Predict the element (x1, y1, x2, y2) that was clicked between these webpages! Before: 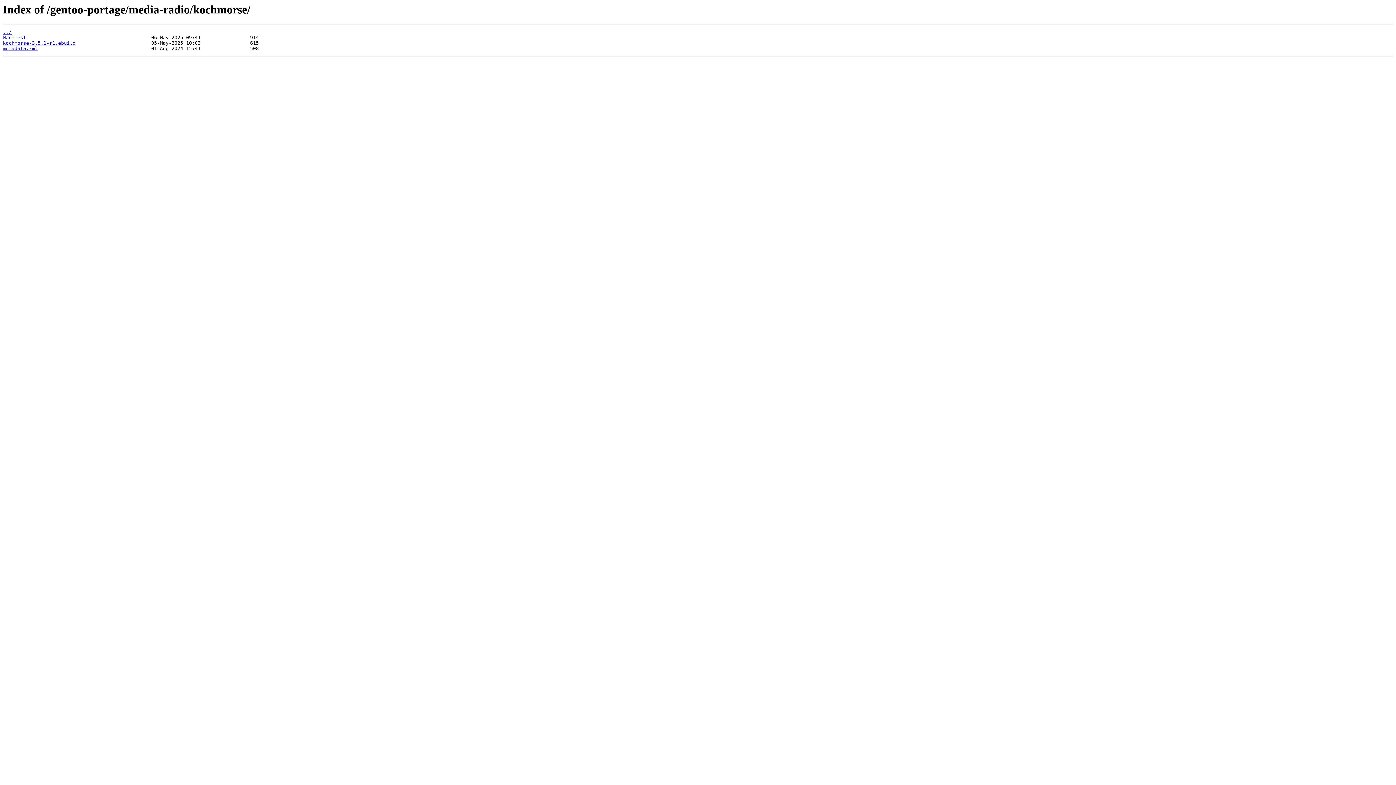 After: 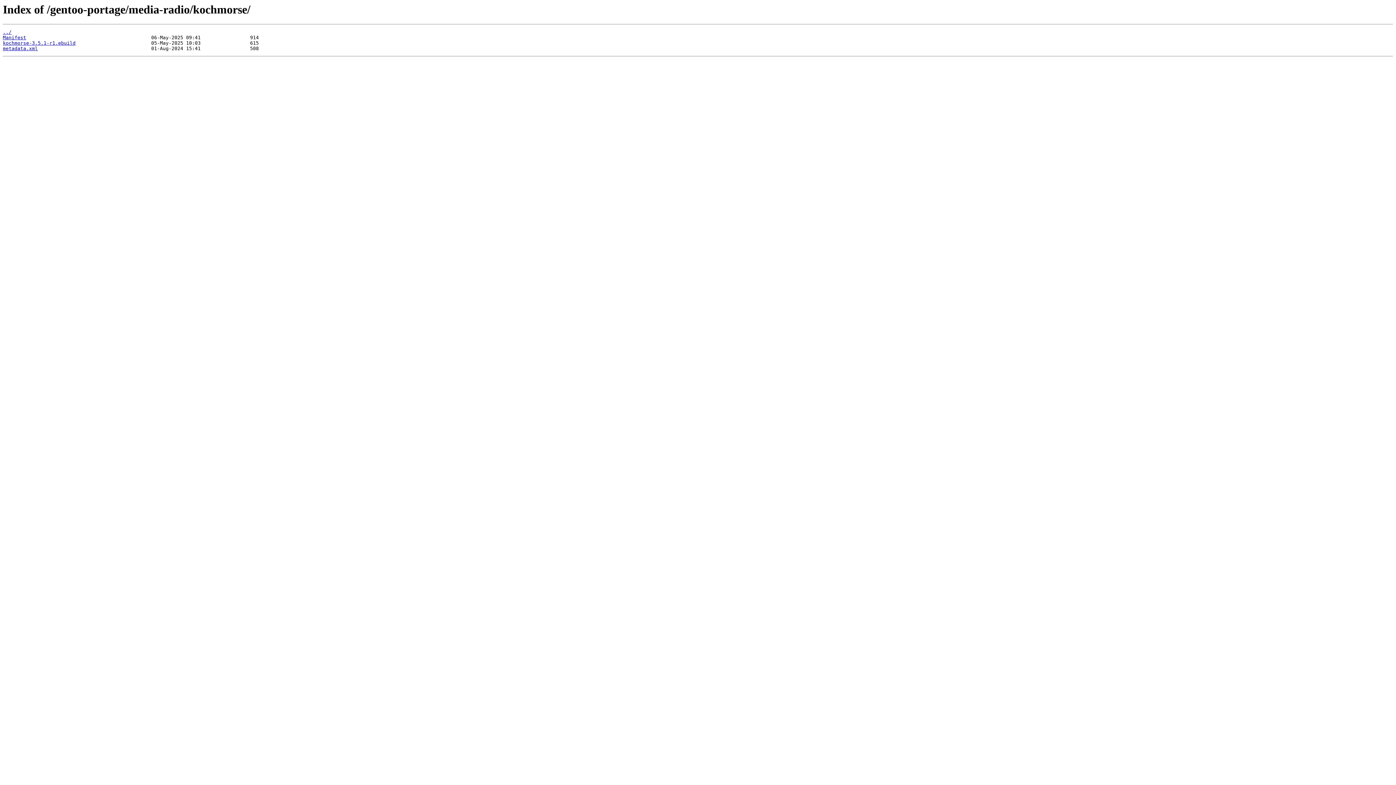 Action: bbox: (2, 40, 75, 45) label: kochmorse-3.5.1-r1.ebuild